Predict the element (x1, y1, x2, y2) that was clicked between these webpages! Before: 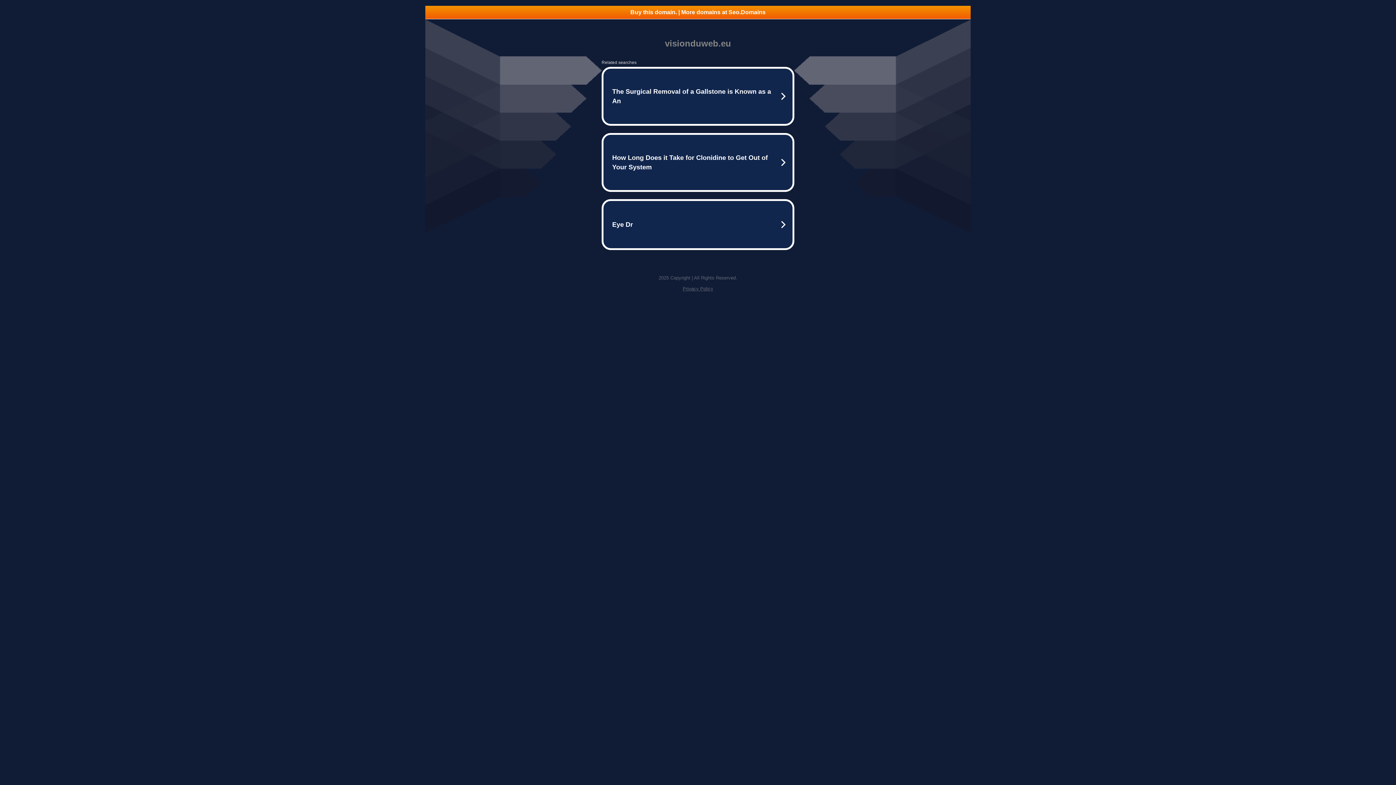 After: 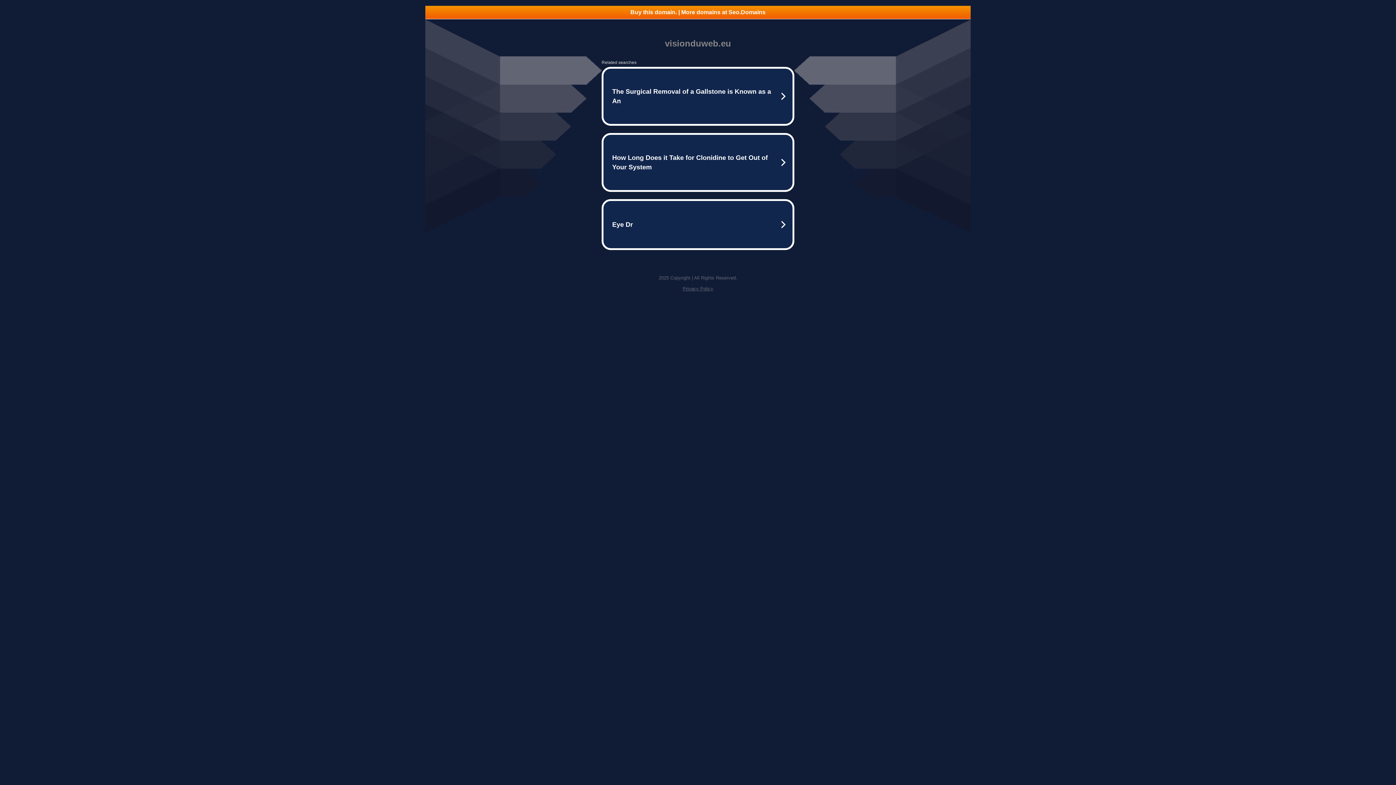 Action: bbox: (682, 286, 713, 291) label: Privacy Policy